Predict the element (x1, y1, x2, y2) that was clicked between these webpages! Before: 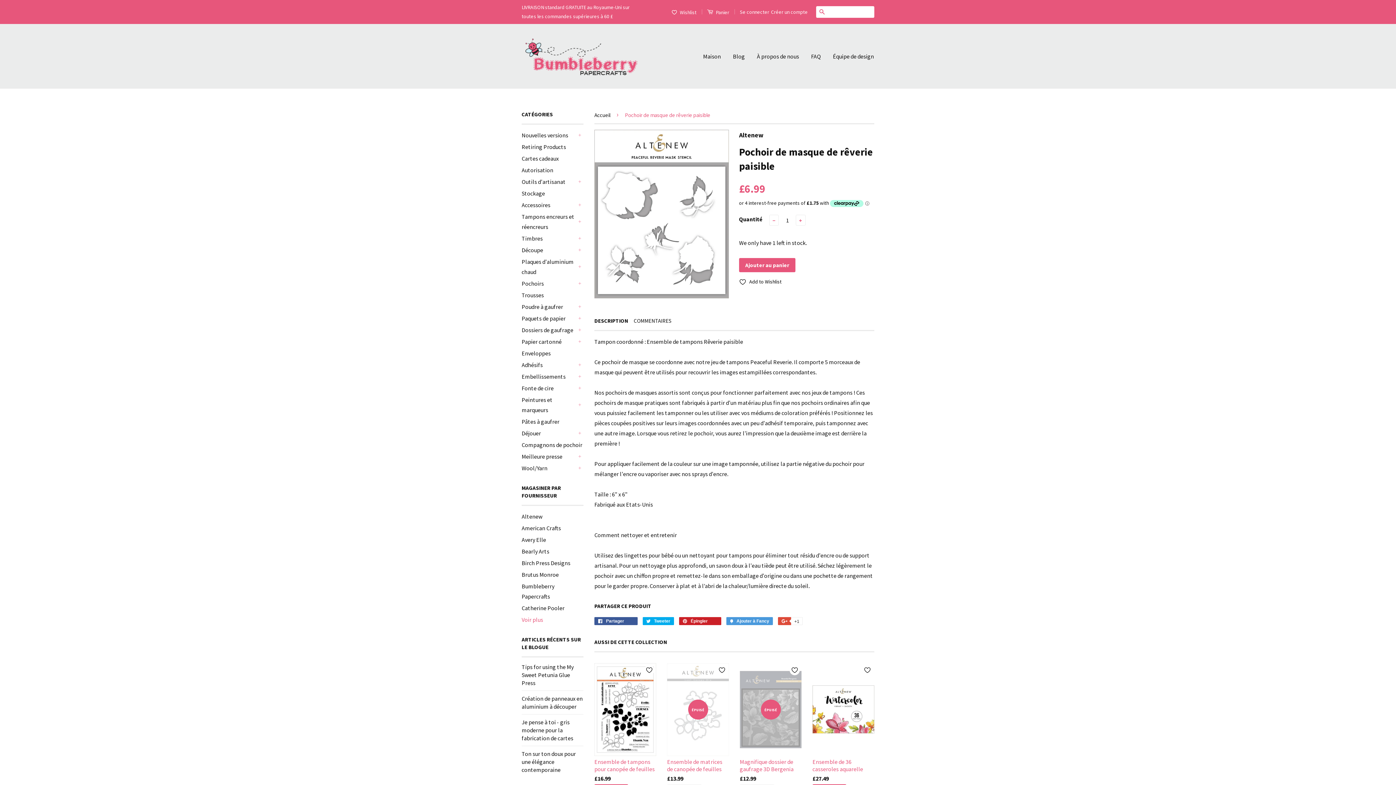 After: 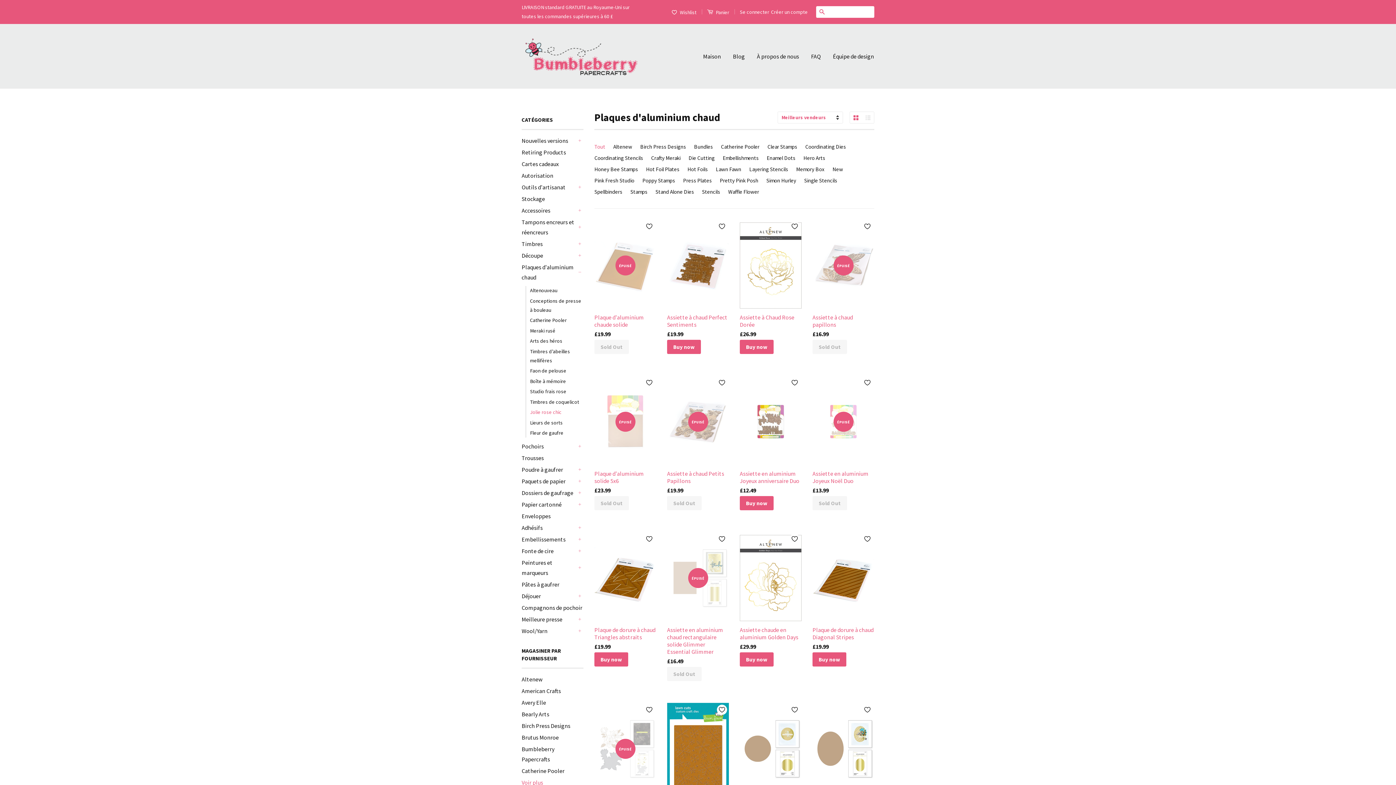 Action: label: Plaques d'aluminium chaud bbox: (521, 256, 576, 277)